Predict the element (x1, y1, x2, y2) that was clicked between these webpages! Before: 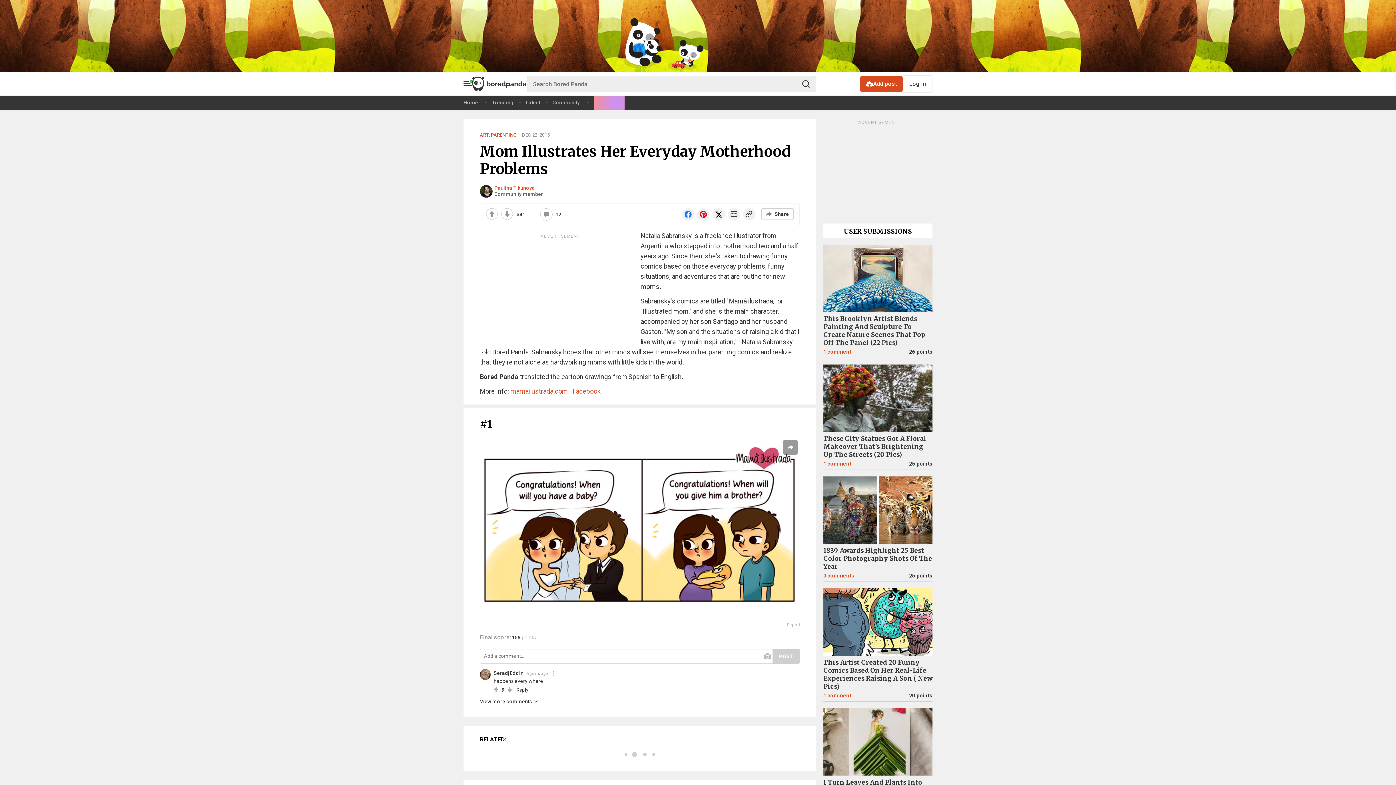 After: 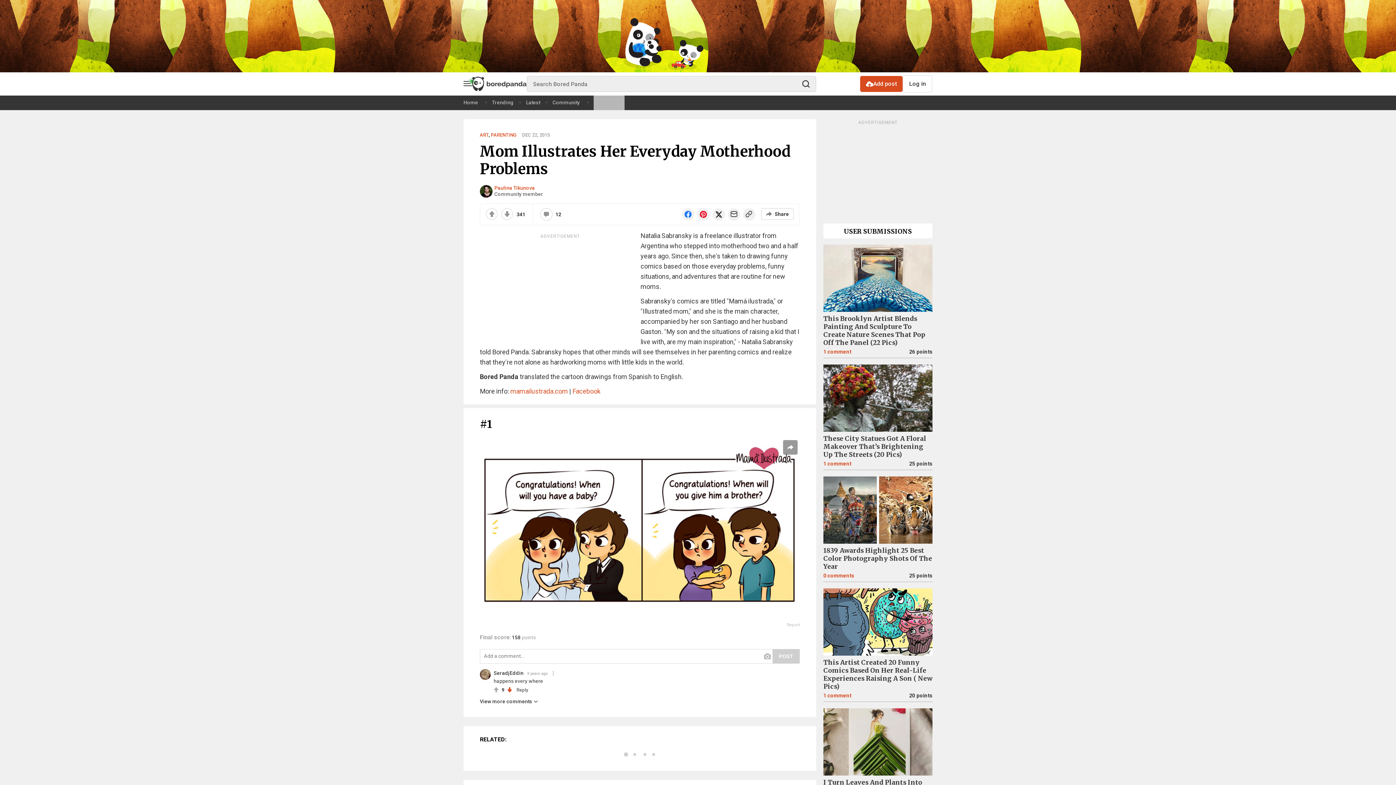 Action: bbox: (507, 686, 512, 694)